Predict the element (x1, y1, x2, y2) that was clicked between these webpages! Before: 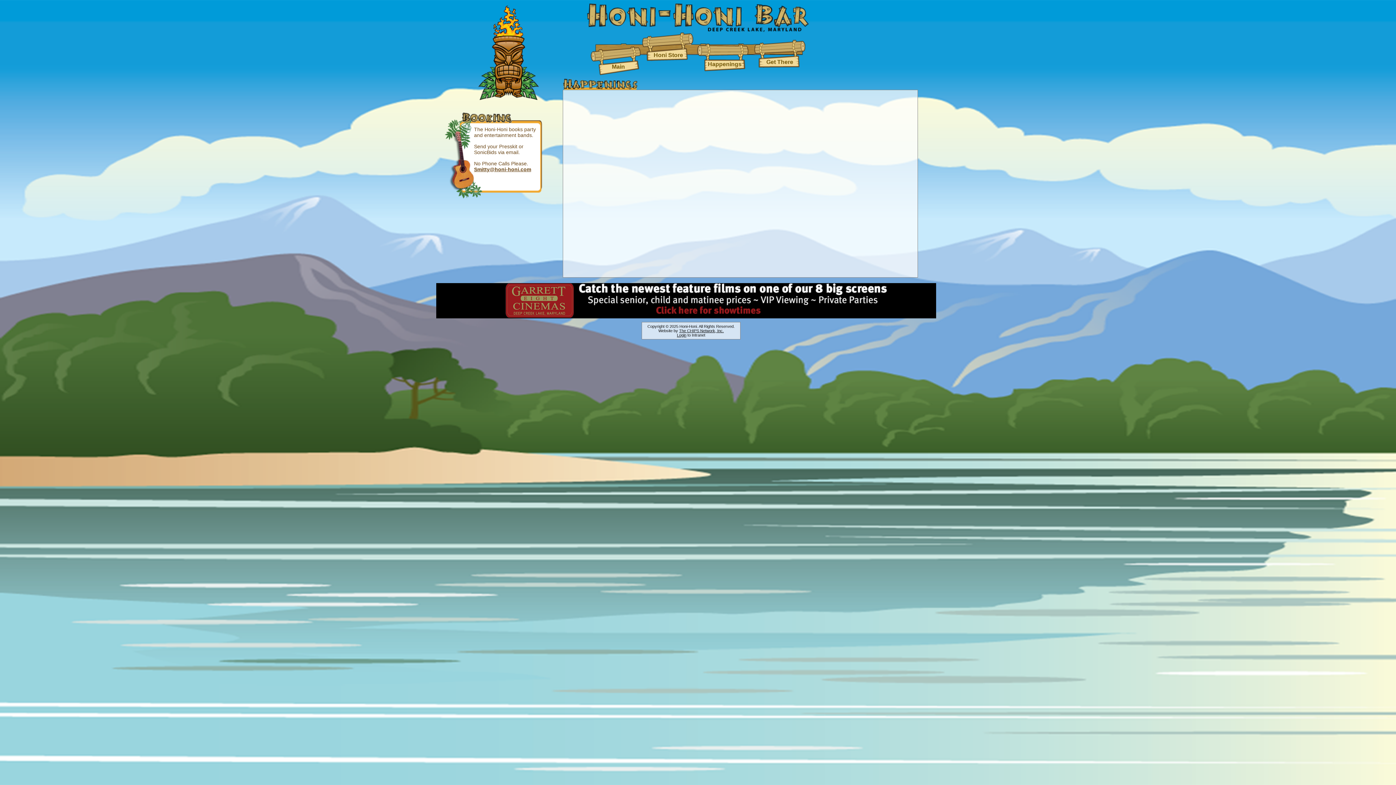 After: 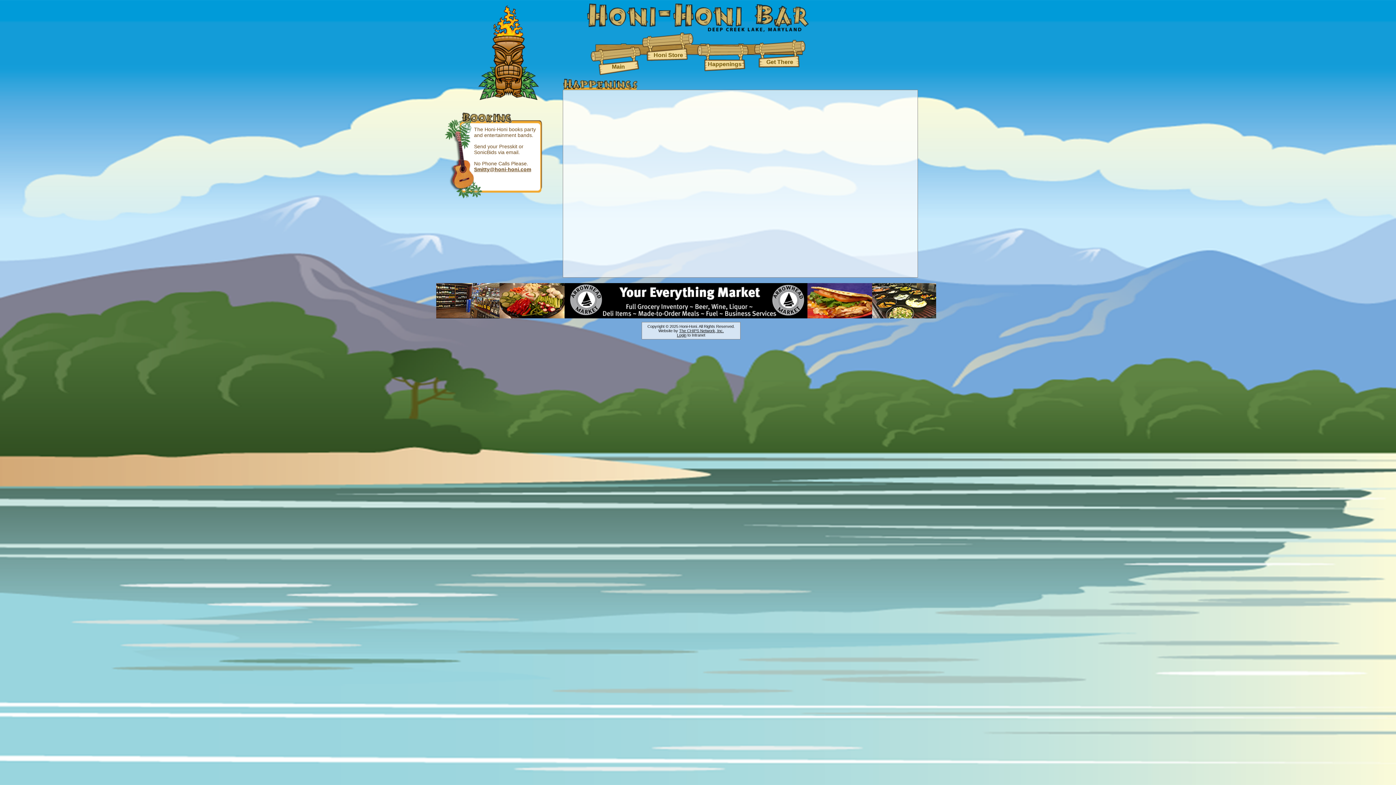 Action: bbox: (677, 333, 686, 337) label: Login